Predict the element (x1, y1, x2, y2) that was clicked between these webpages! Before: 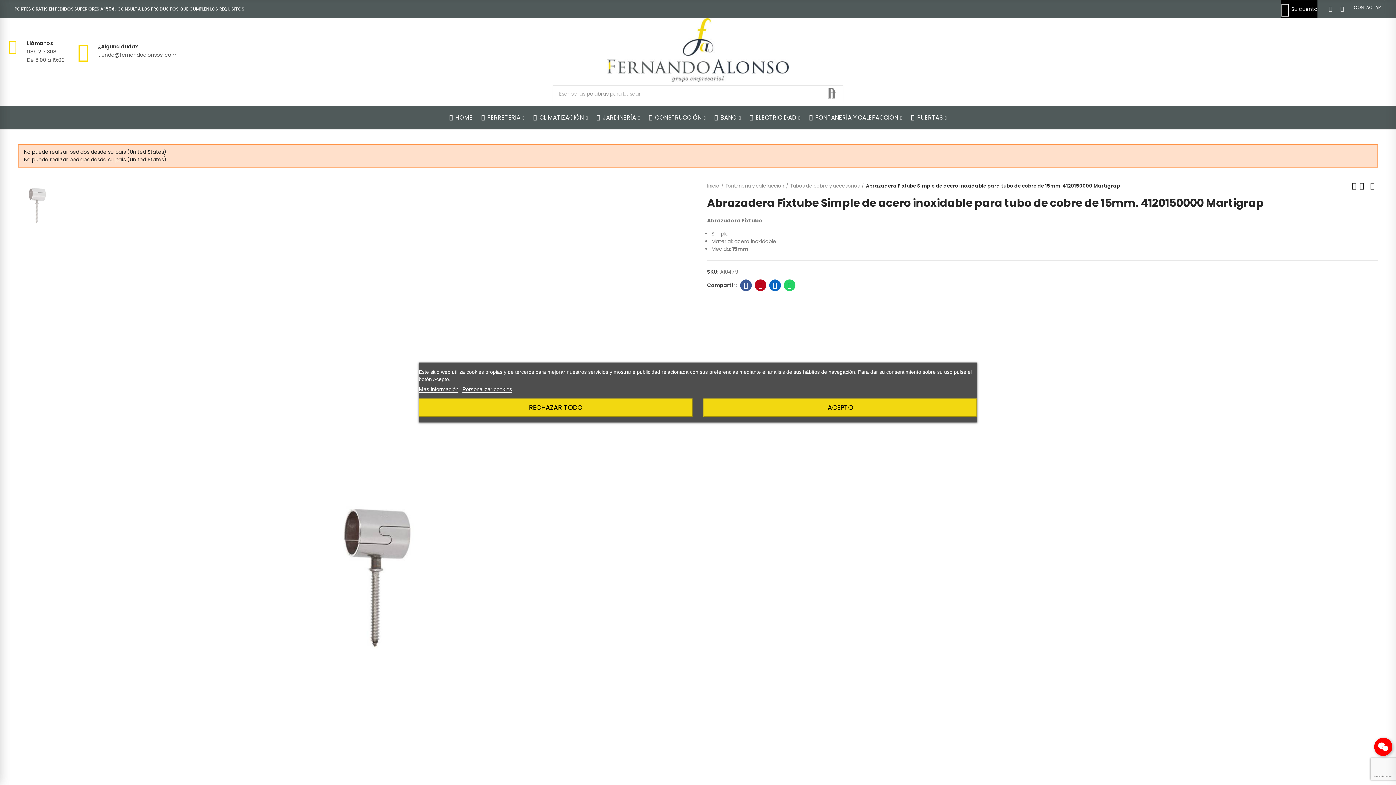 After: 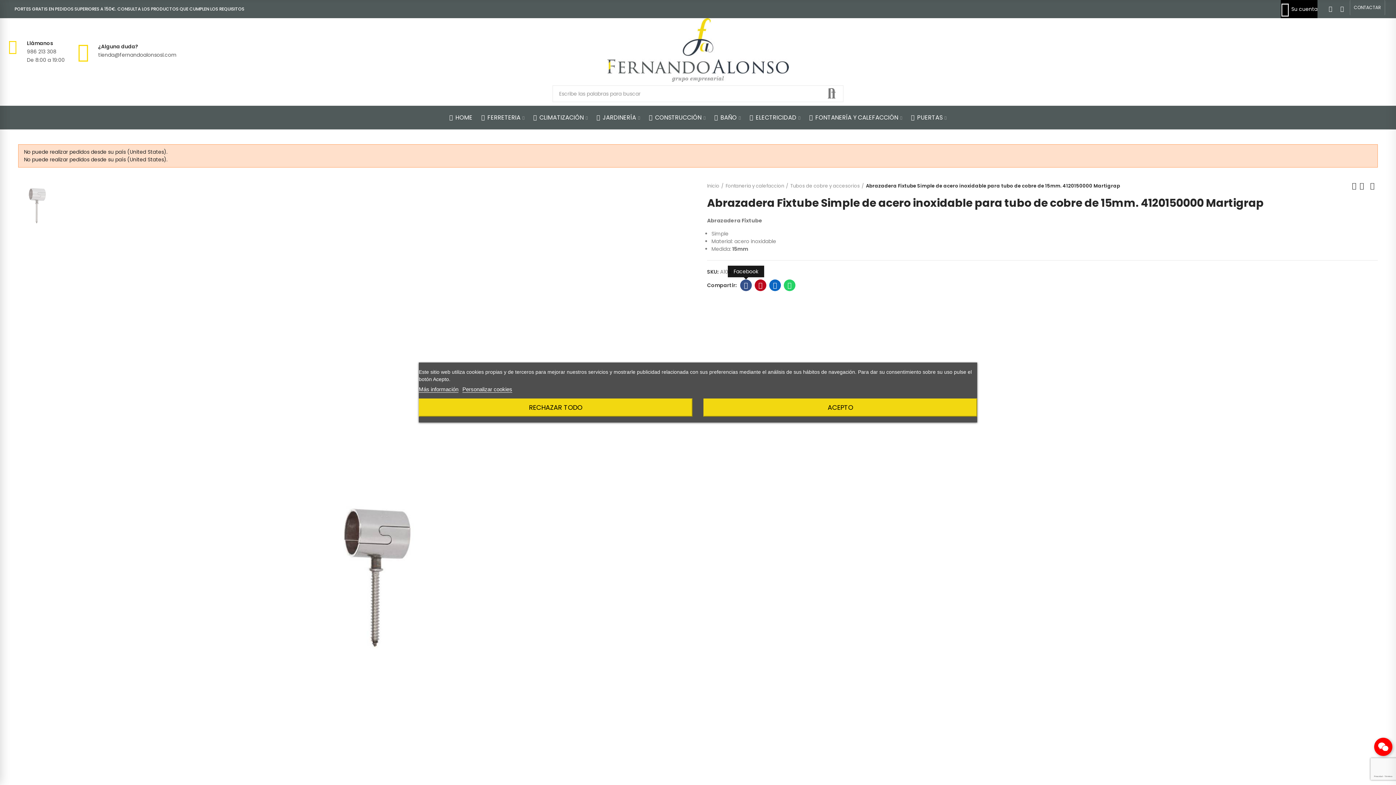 Action: label: Facebook bbox: (740, 279, 752, 291)